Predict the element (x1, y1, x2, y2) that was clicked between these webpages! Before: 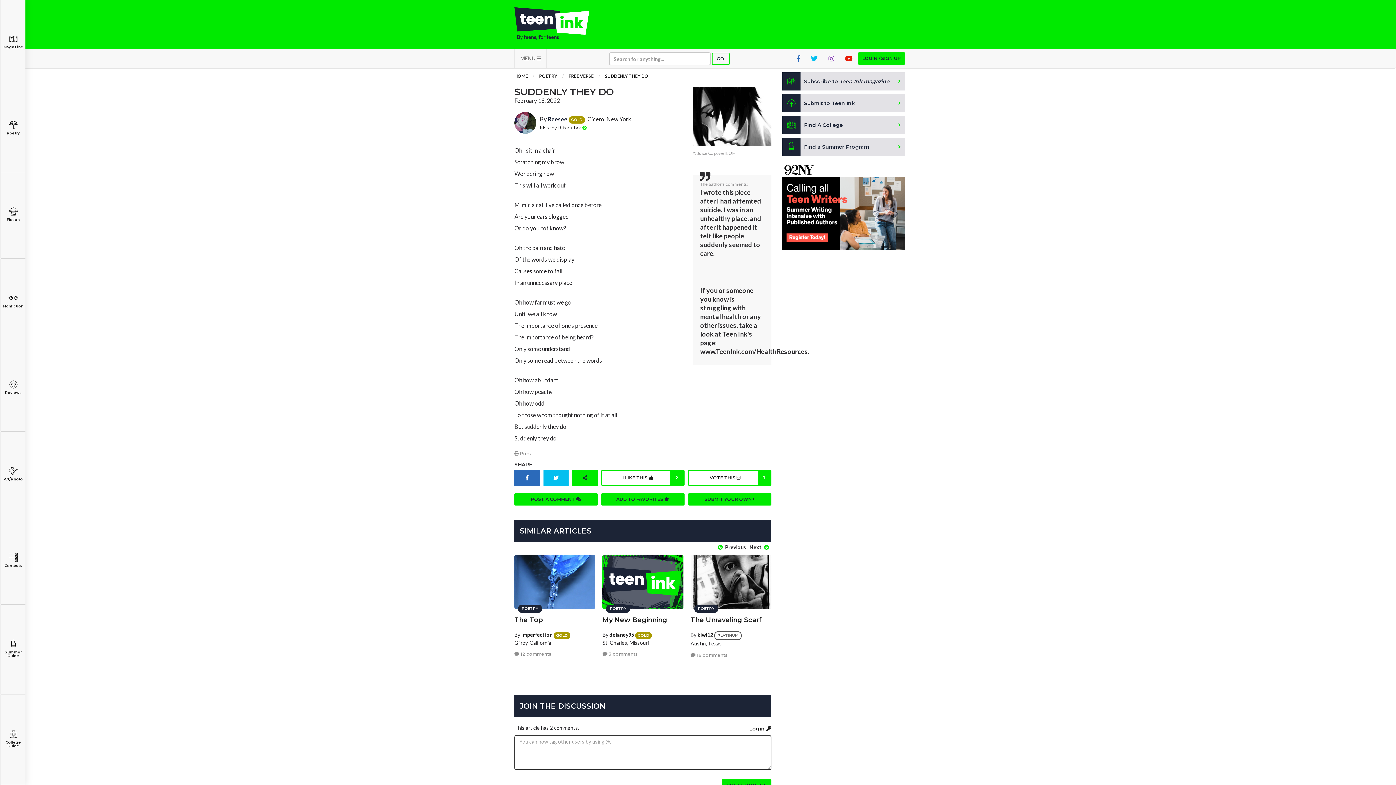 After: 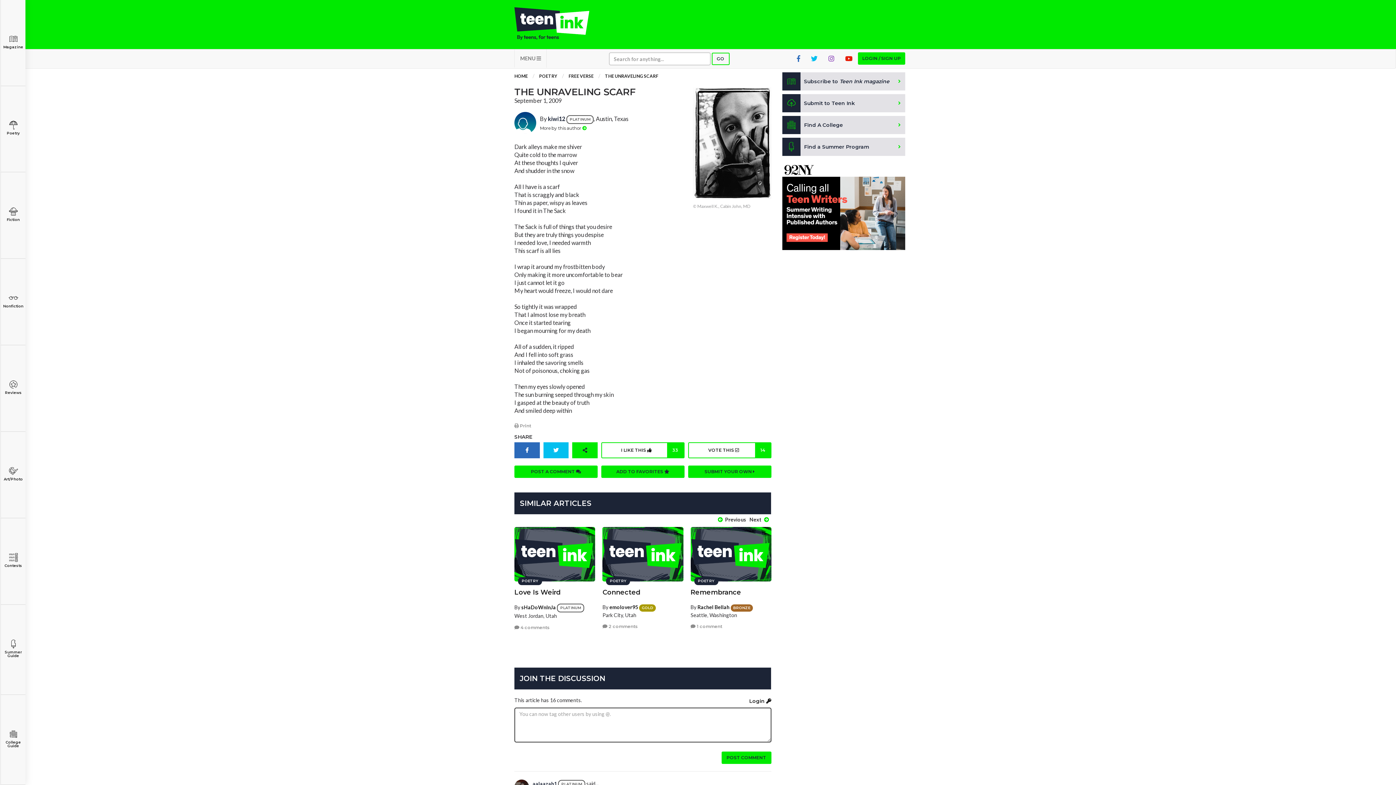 Action: bbox: (690, 616, 762, 624) label: The Unraveling Scarf